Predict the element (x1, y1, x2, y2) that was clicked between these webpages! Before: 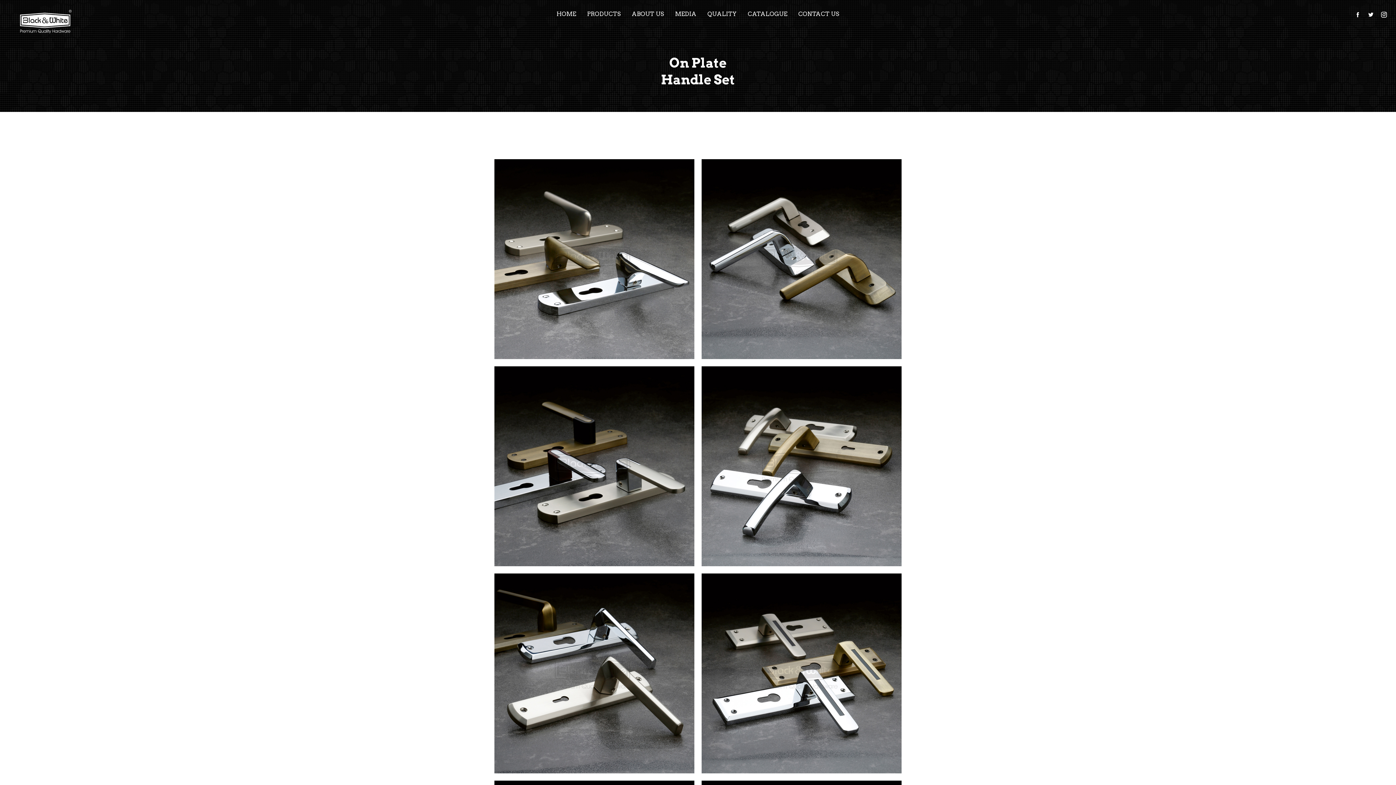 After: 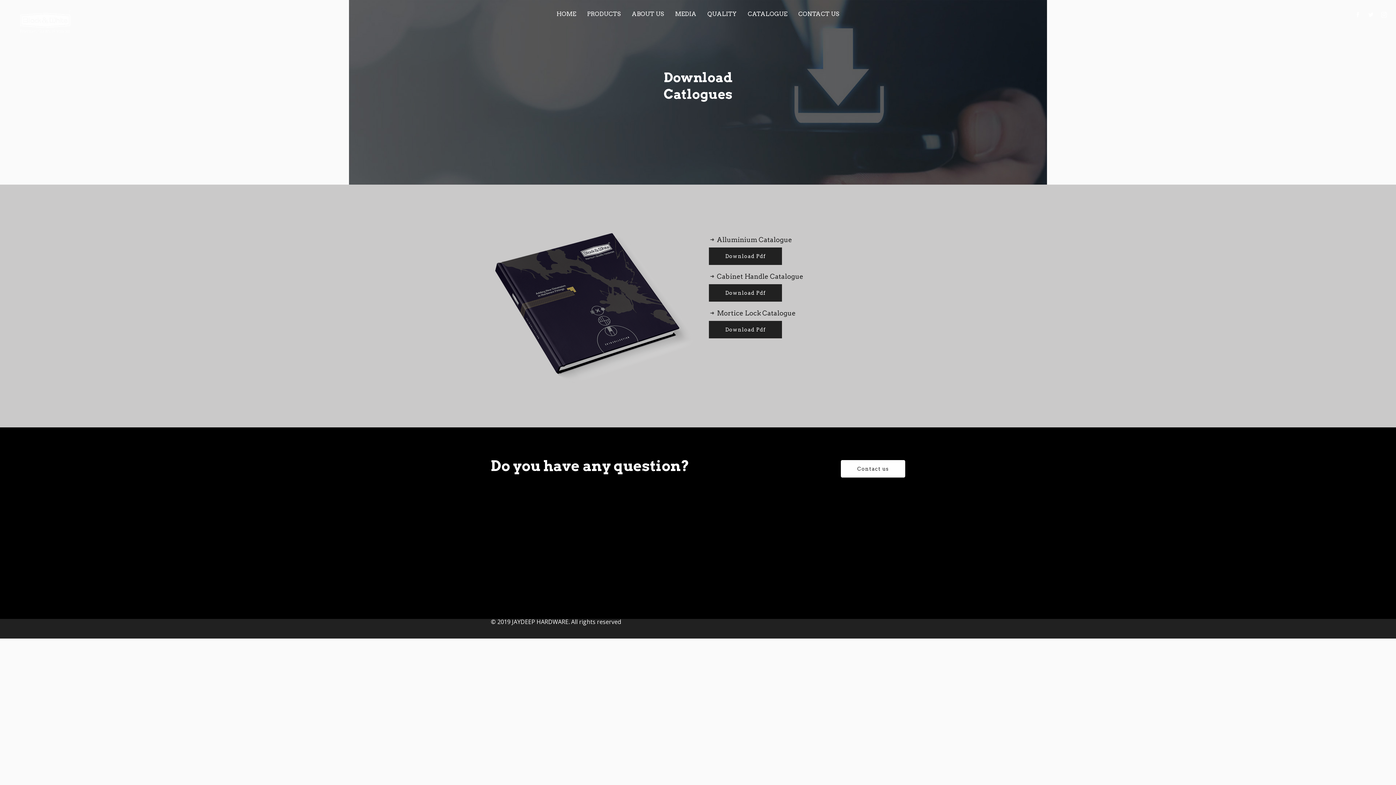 Action: label: CATALOGUE bbox: (742, 0, 793, 28)